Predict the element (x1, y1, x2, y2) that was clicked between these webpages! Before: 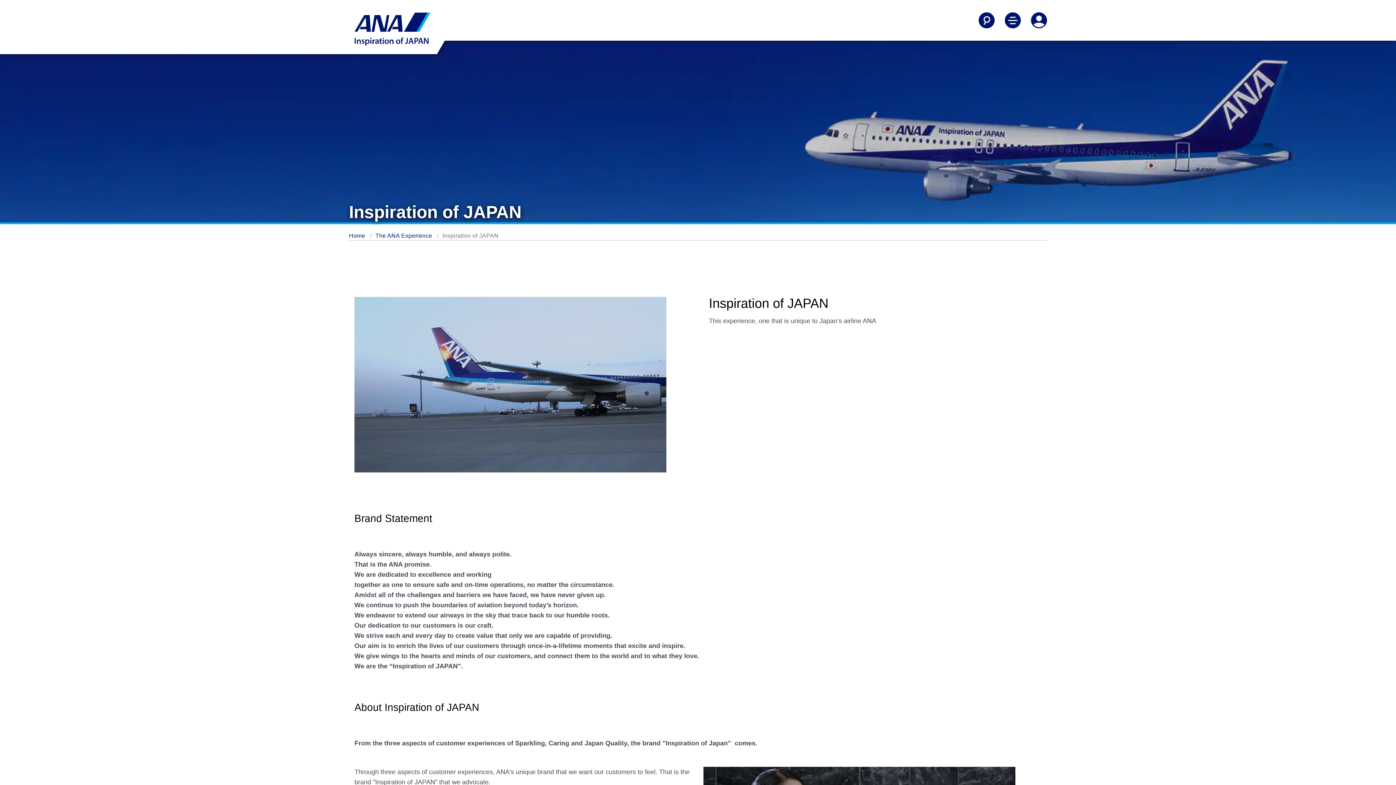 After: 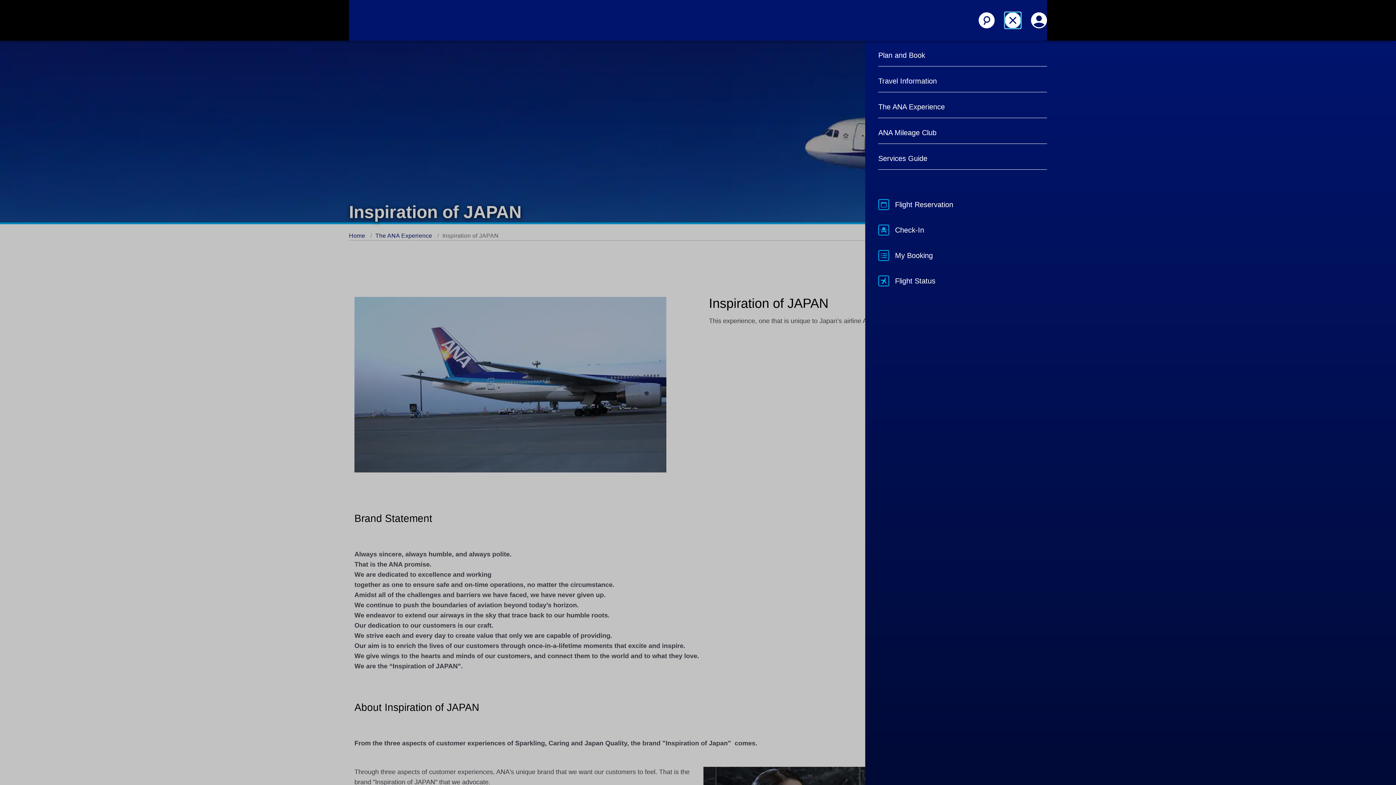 Action: label: Toggle Main Nav Menu bbox: (1005, 12, 1021, 28)